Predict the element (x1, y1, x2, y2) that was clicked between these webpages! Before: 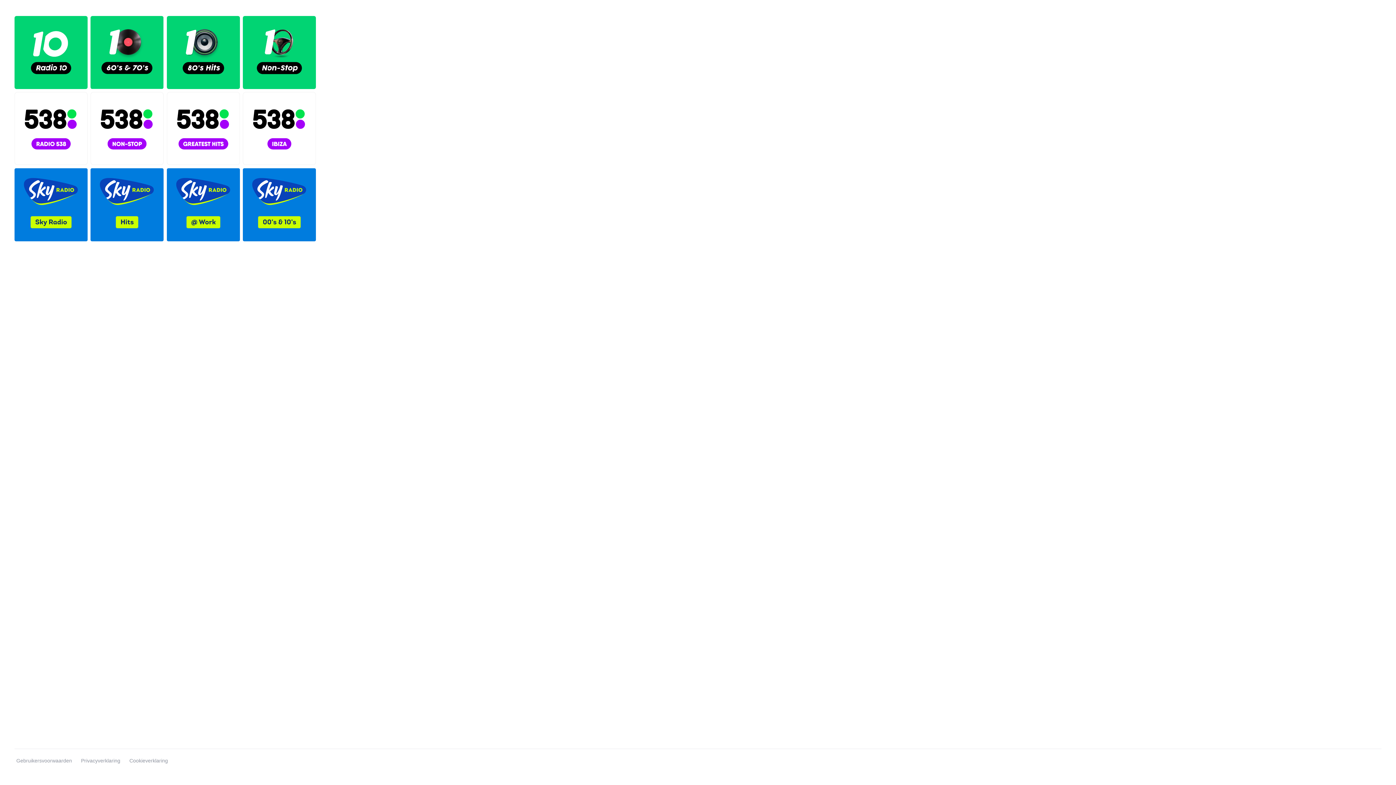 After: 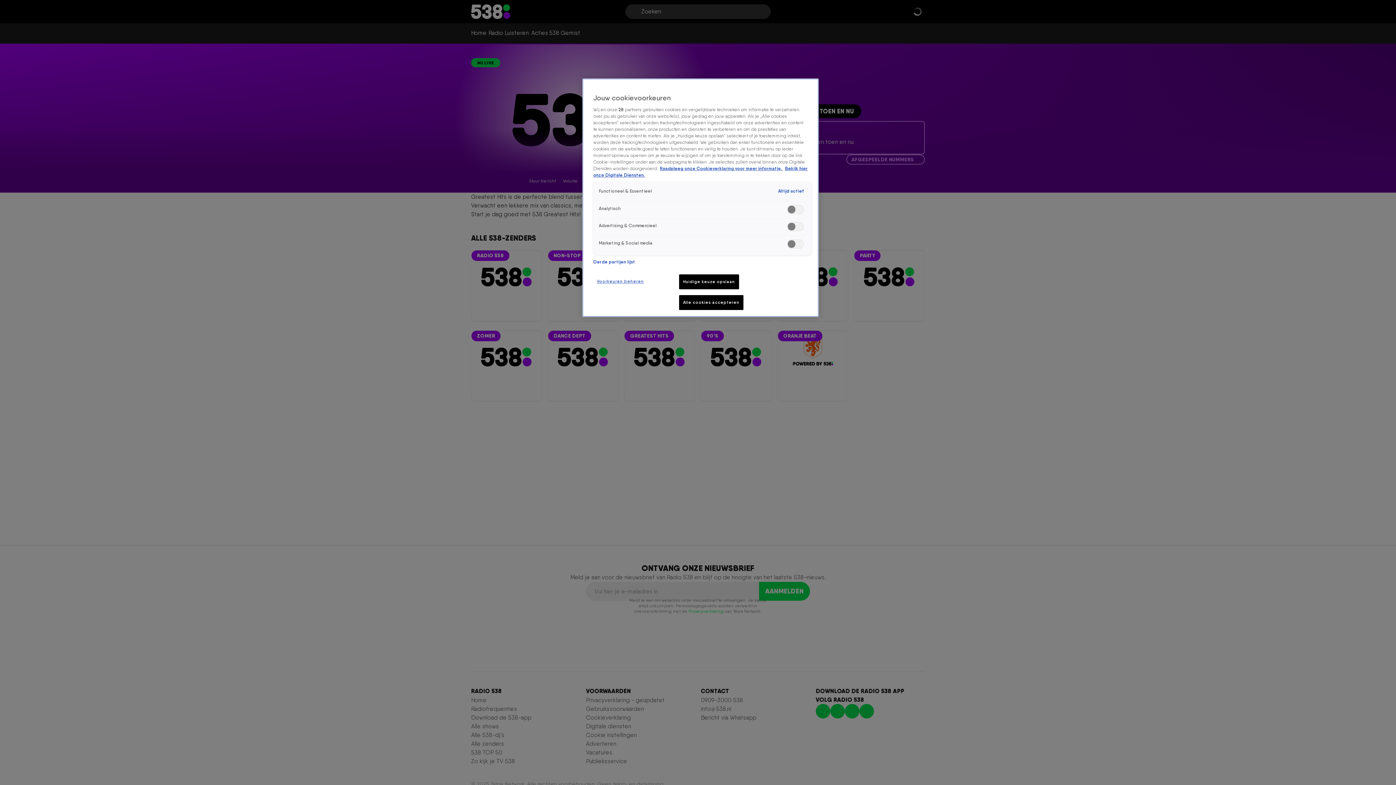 Action: bbox: (166, 92, 239, 165)